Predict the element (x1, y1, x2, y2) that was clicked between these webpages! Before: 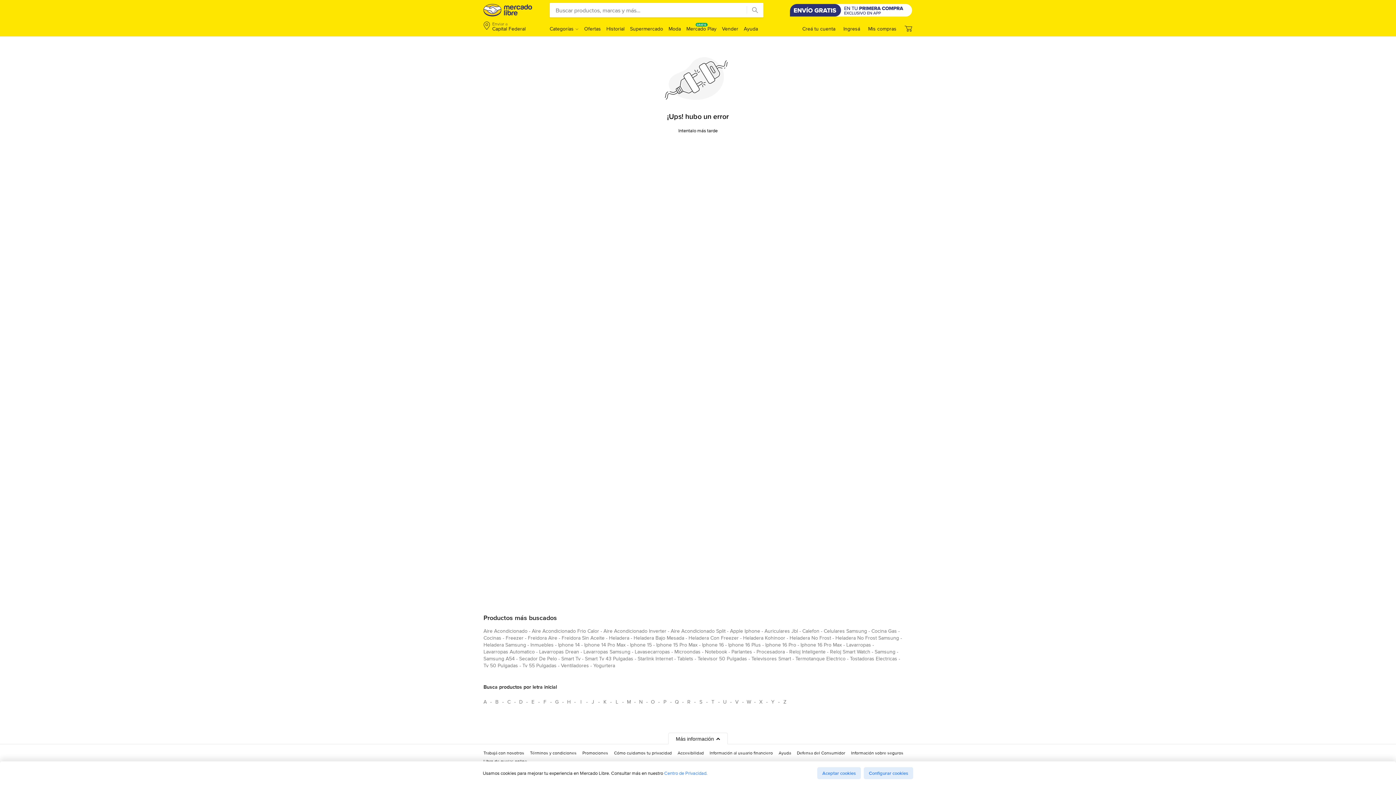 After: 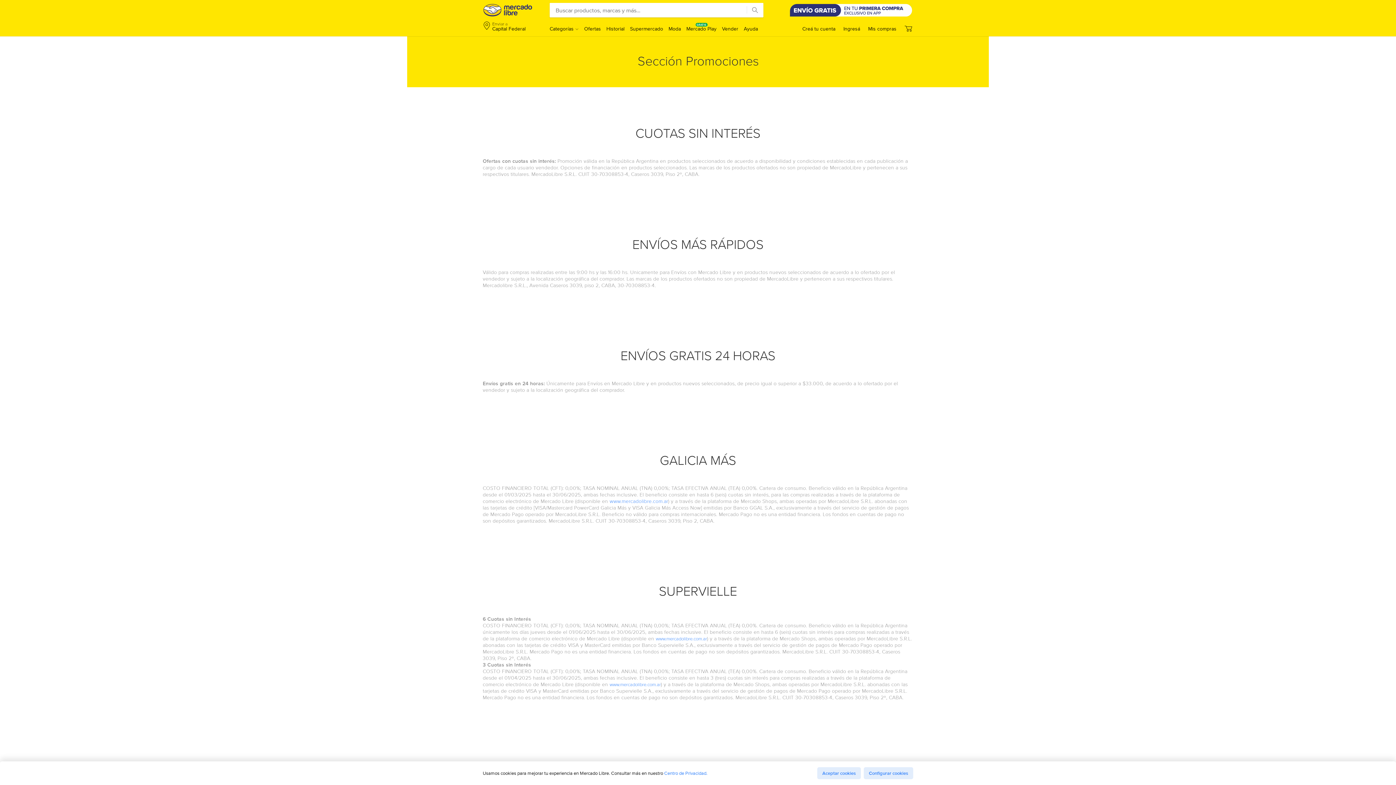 Action: label: Promociones bbox: (582, 750, 608, 759)